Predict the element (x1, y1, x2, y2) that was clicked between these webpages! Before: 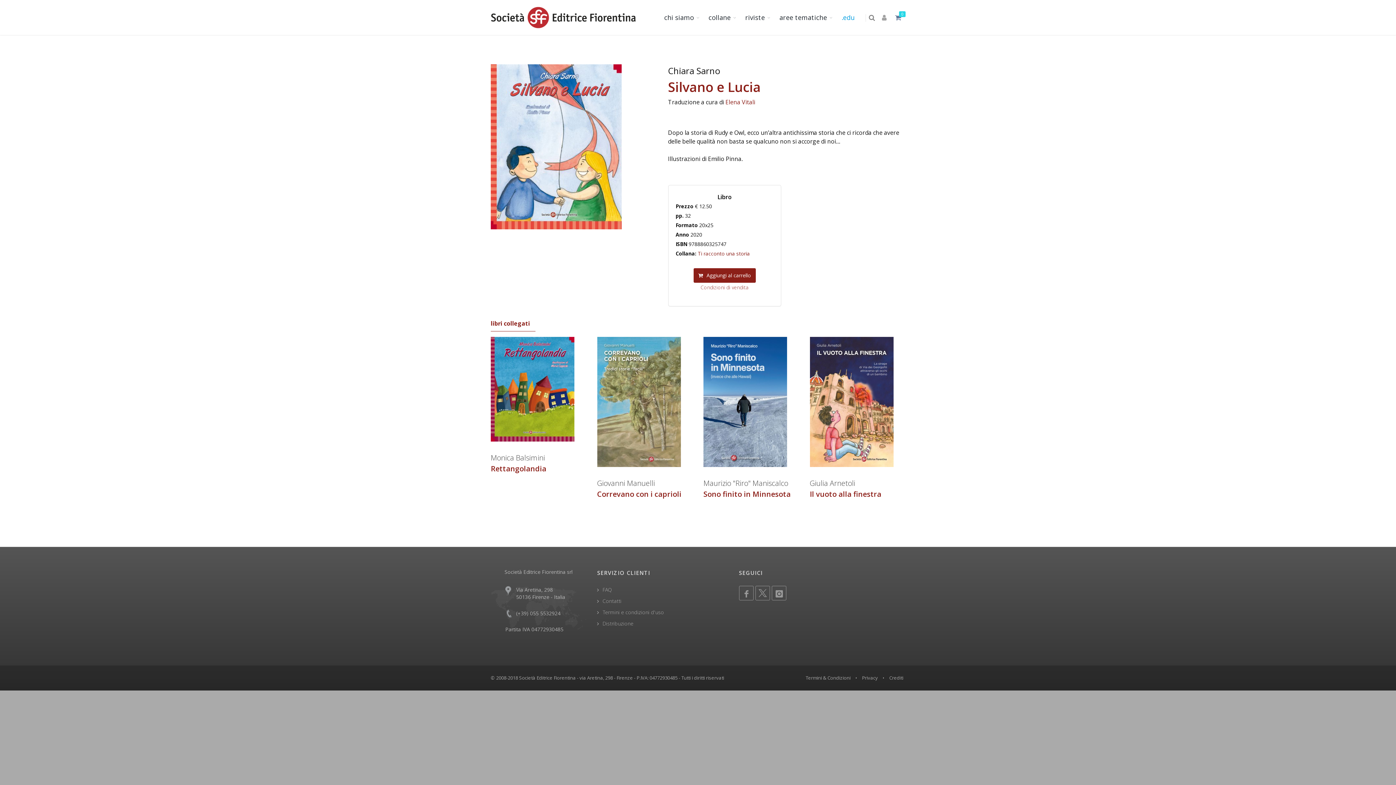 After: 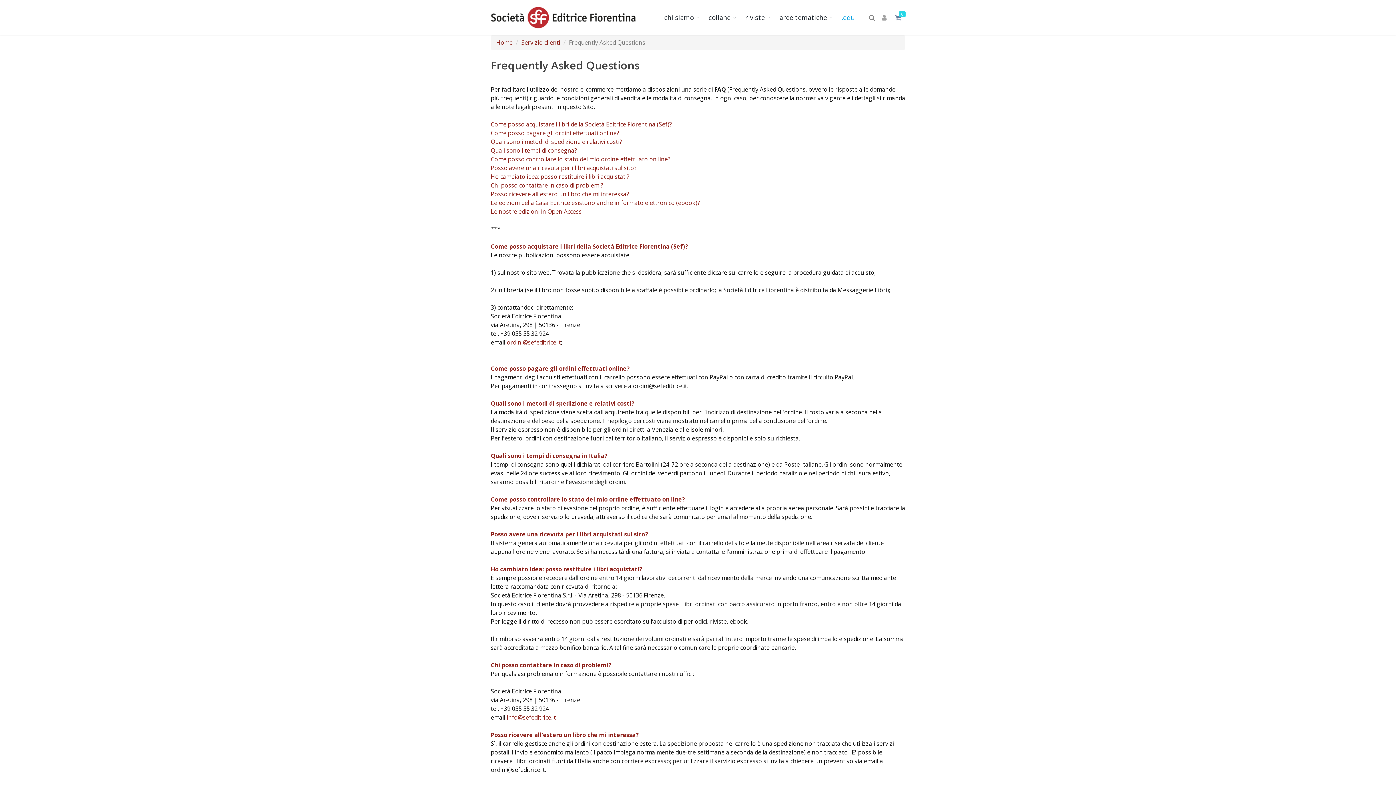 Action: bbox: (597, 586, 612, 593) label: FAQ